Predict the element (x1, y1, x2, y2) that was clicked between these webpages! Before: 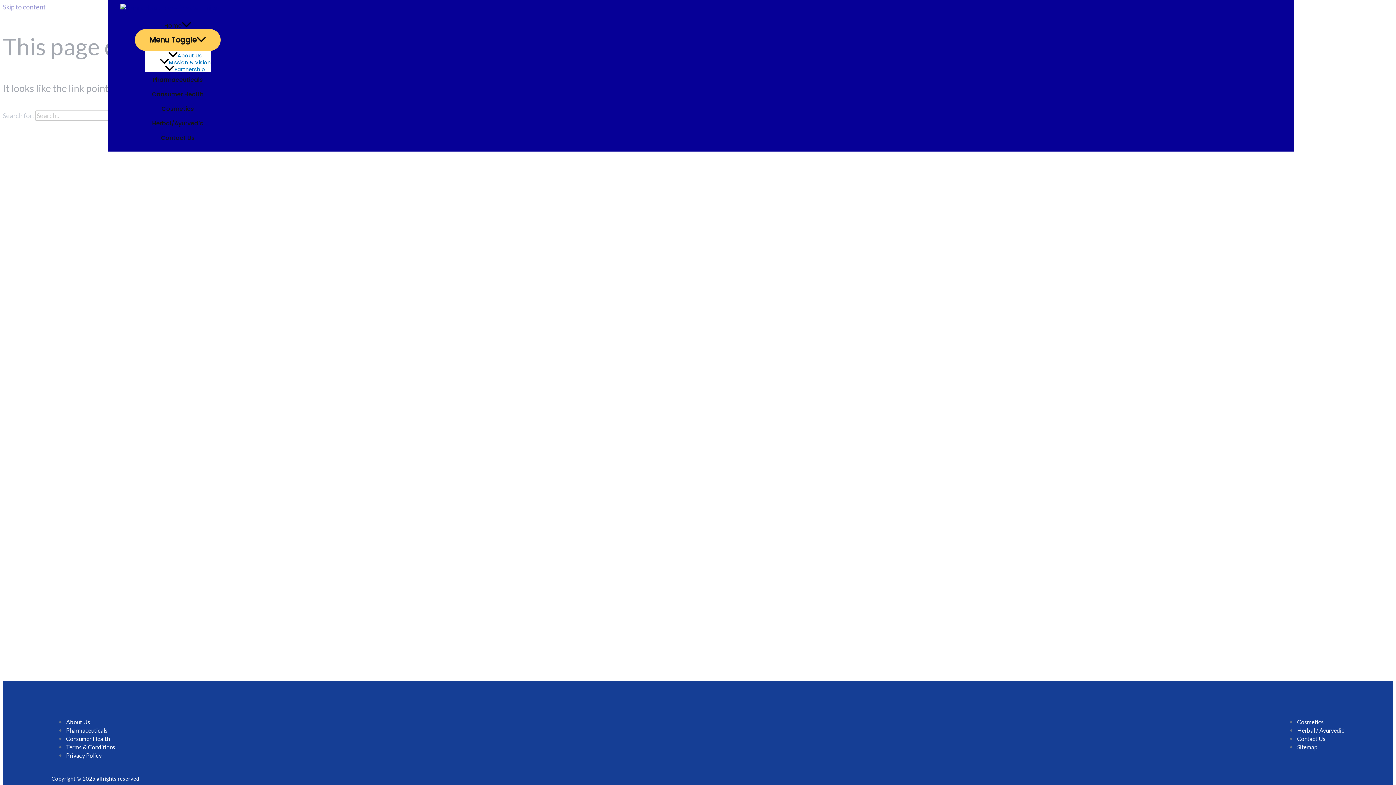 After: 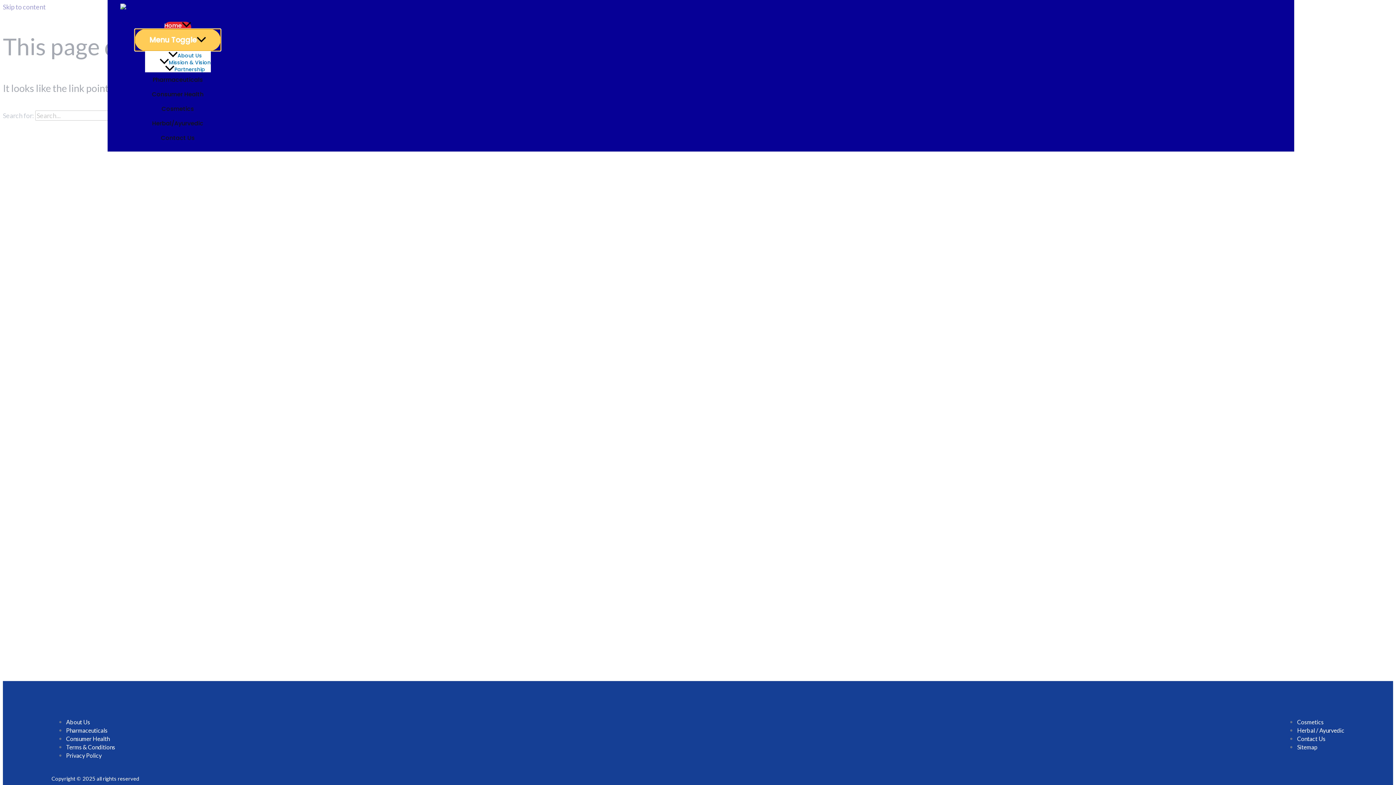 Action: bbox: (134, 29, 220, 50) label: Menu Toggle